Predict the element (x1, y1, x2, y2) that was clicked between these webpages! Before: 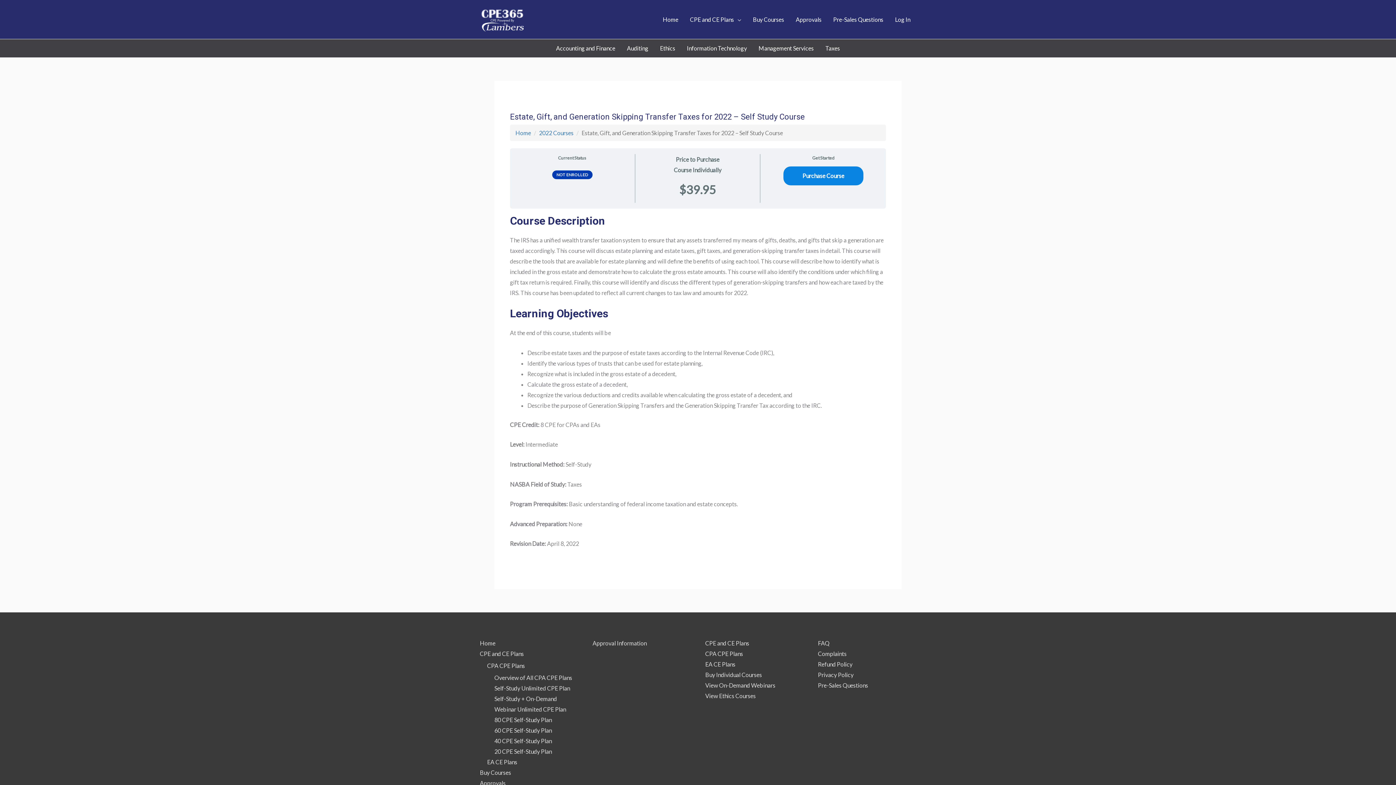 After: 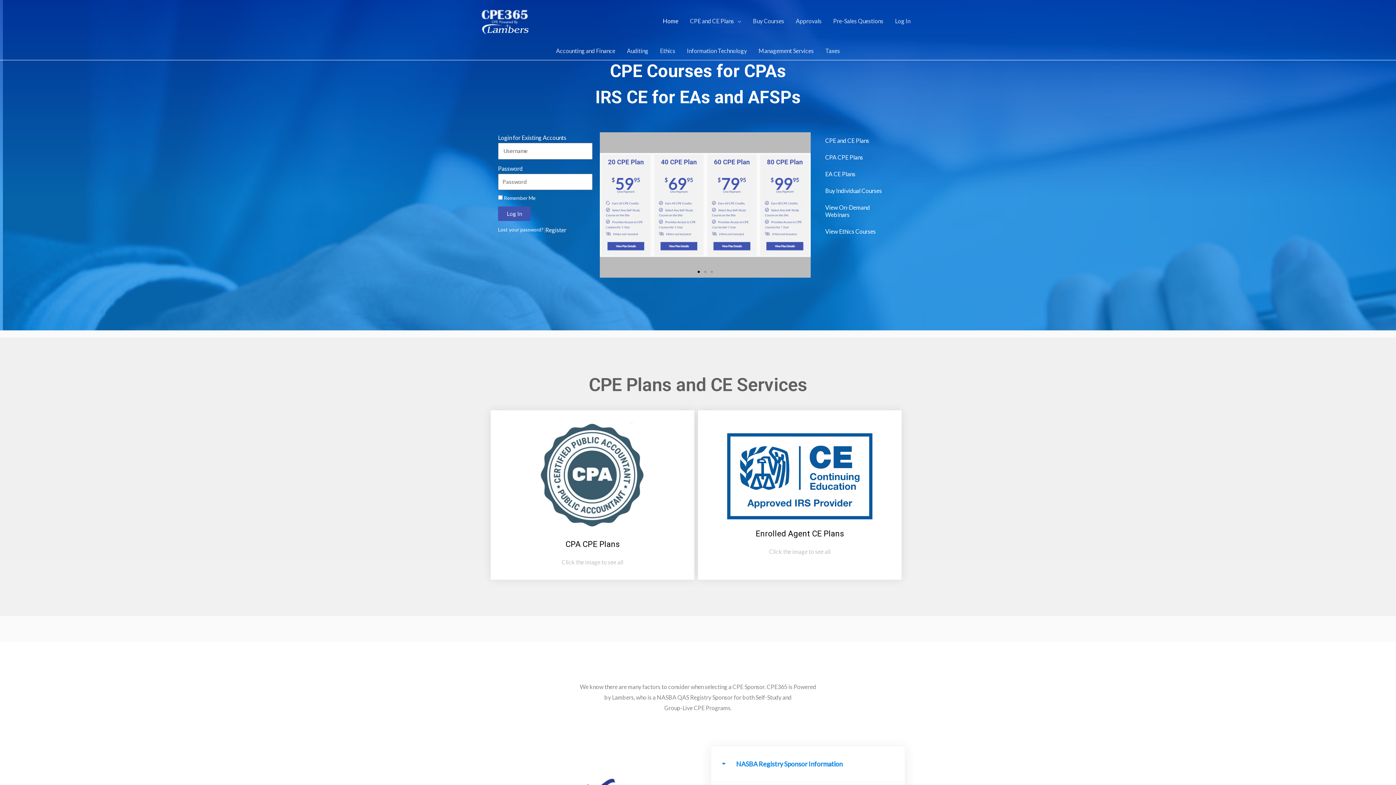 Action: bbox: (480, 15, 530, 22)